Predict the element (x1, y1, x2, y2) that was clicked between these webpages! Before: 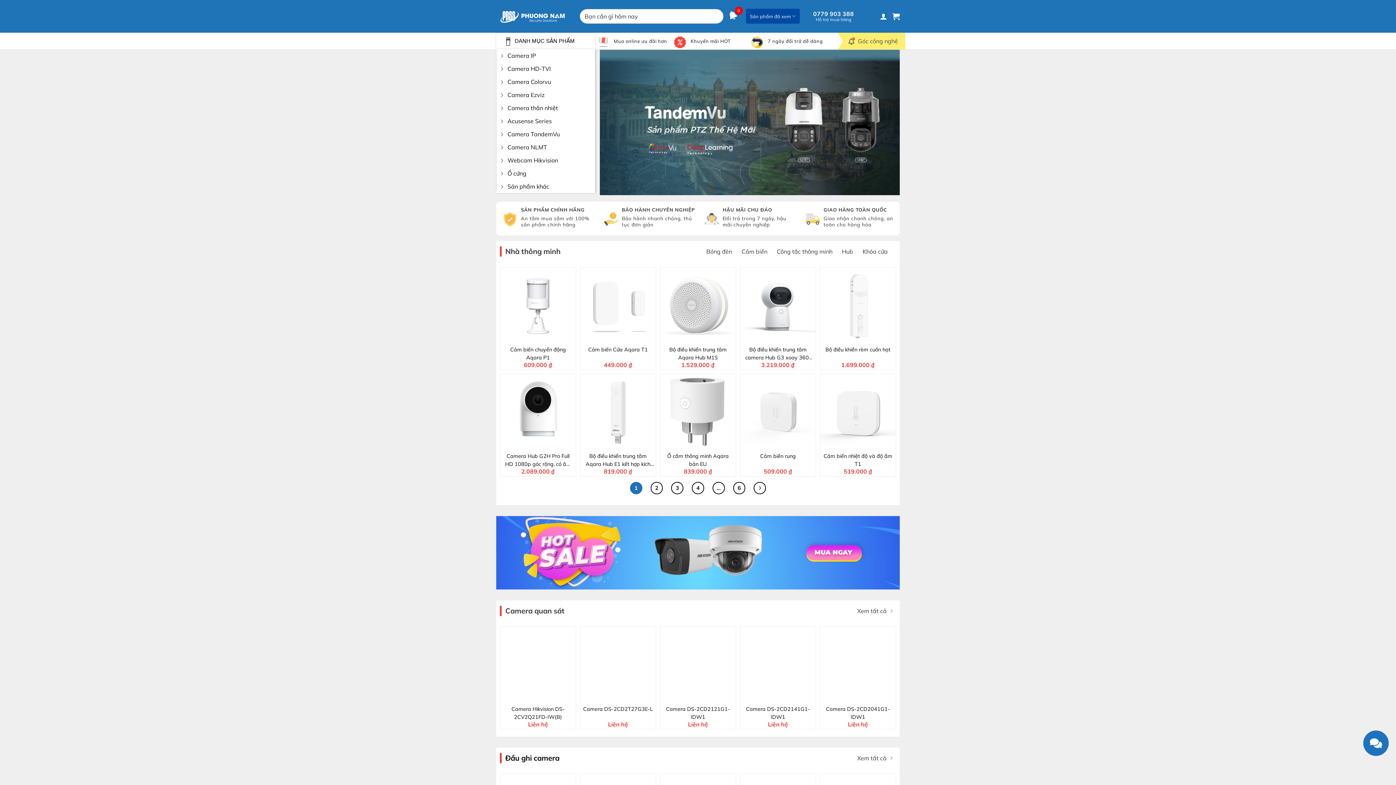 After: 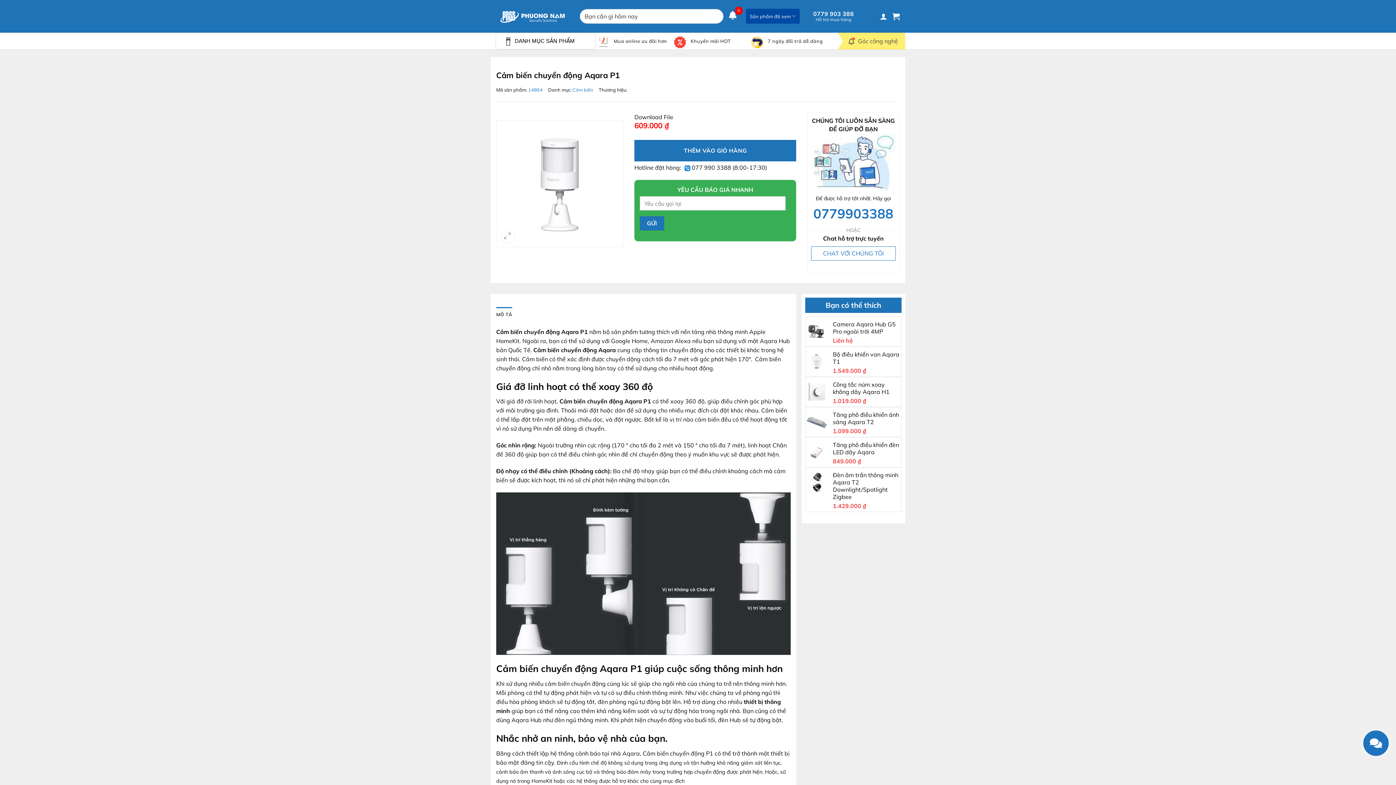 Action: bbox: (500, 267, 576, 343)